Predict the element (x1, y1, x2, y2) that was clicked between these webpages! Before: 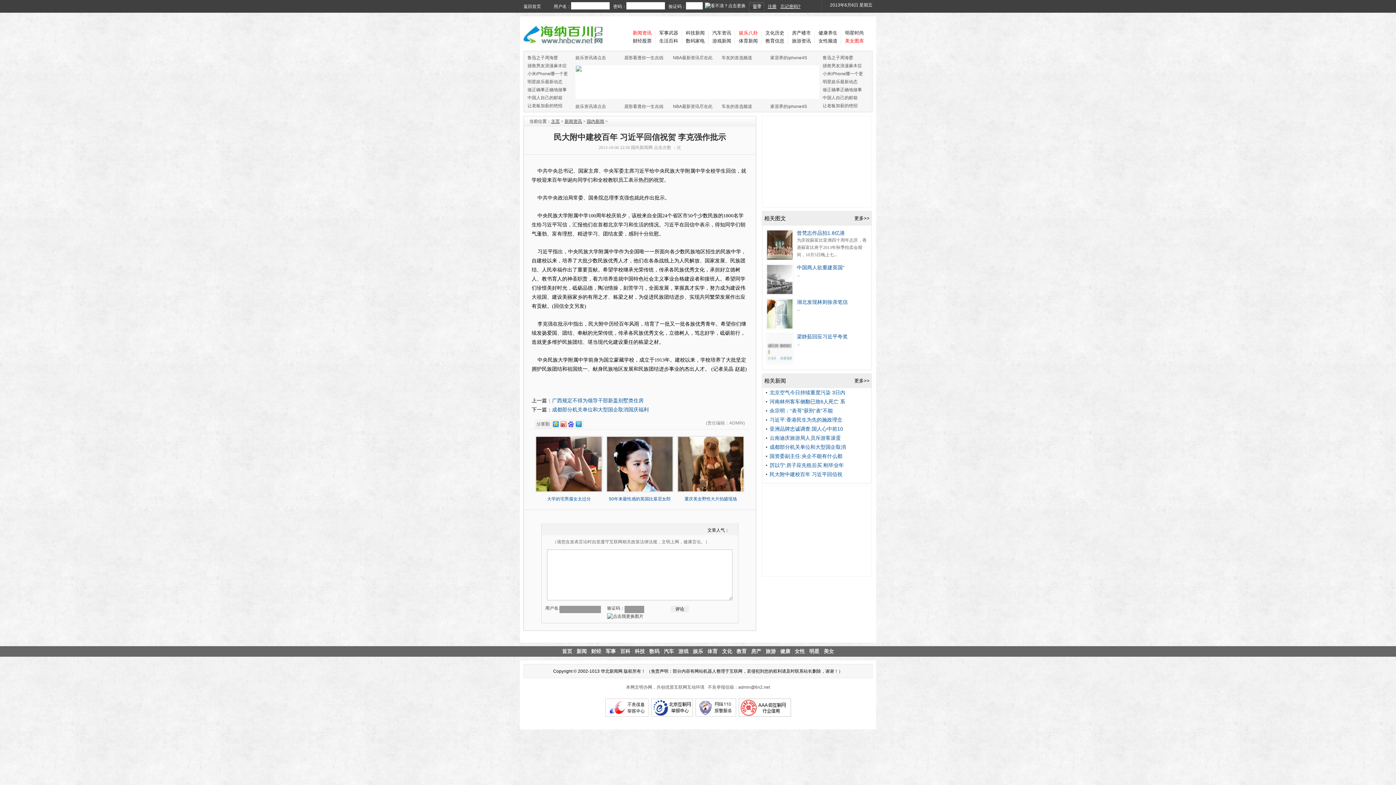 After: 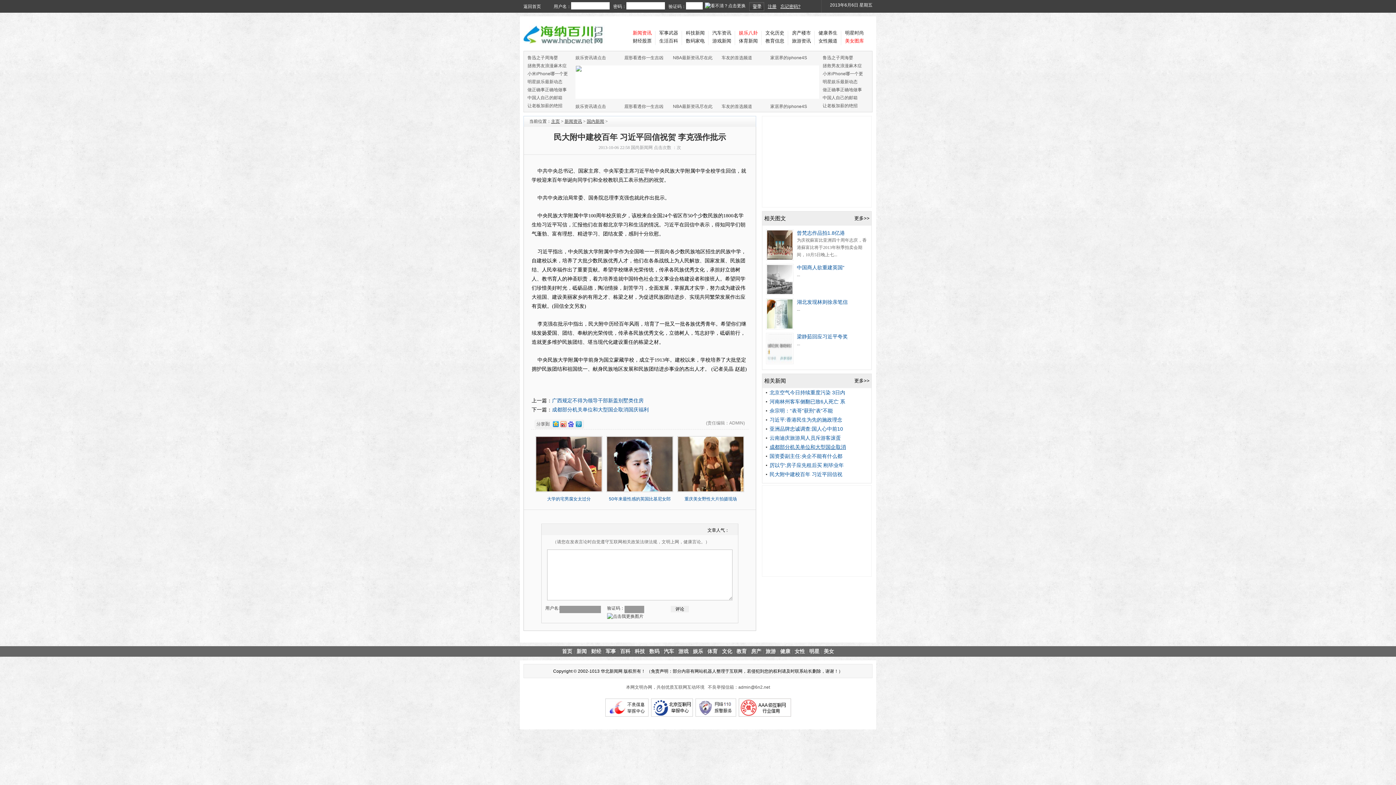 Action: bbox: (769, 444, 846, 450) label: 成都部分机关单位和大型国企取消